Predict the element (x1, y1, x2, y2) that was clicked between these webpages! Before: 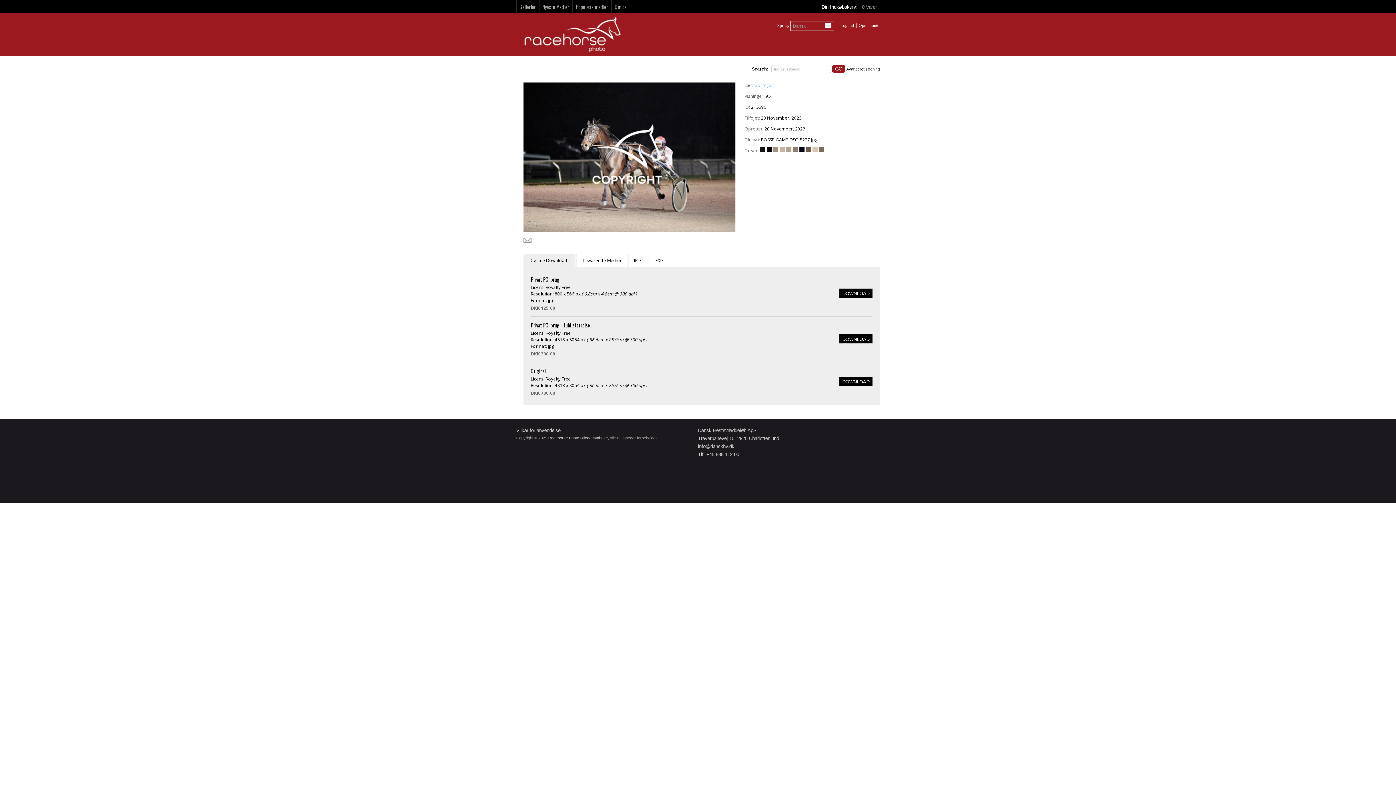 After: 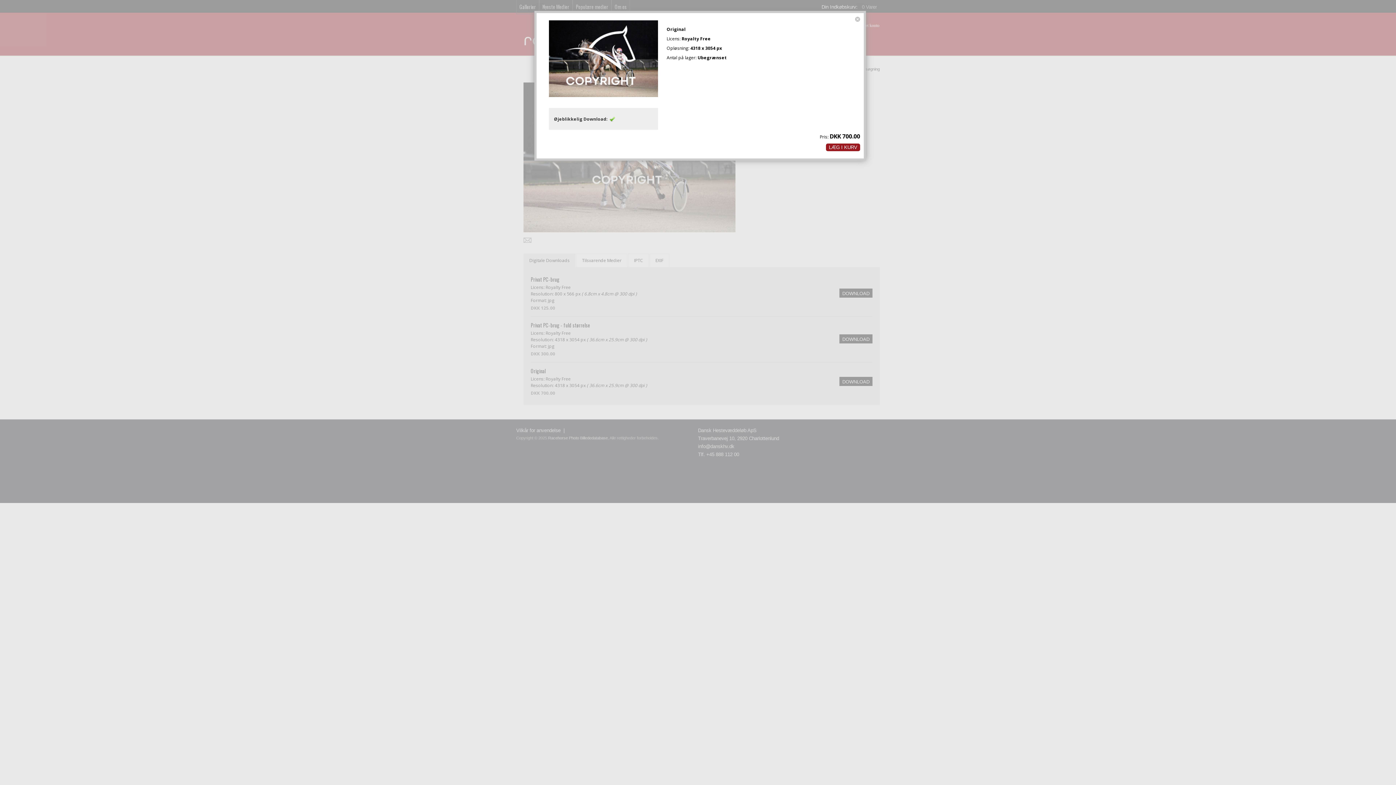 Action: label: Original bbox: (530, 367, 545, 374)